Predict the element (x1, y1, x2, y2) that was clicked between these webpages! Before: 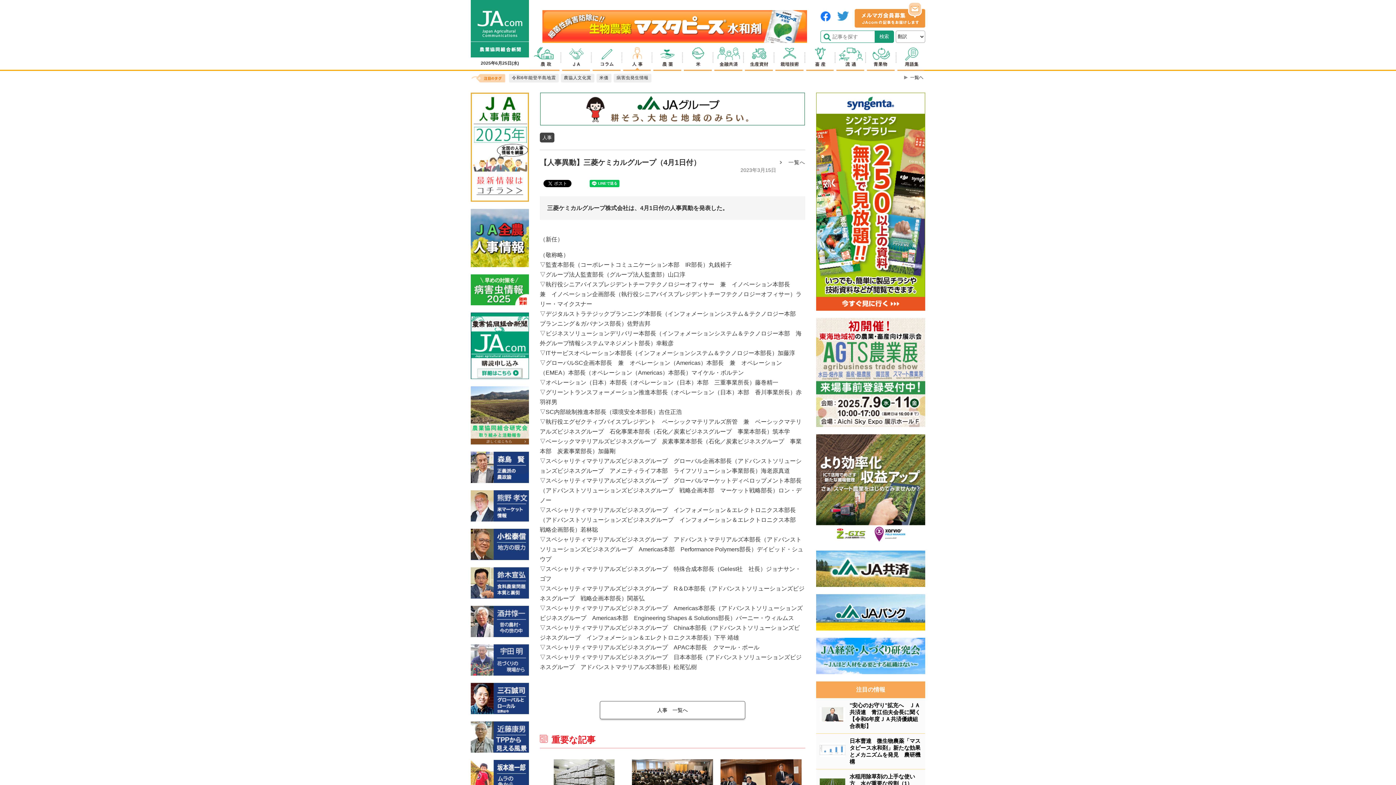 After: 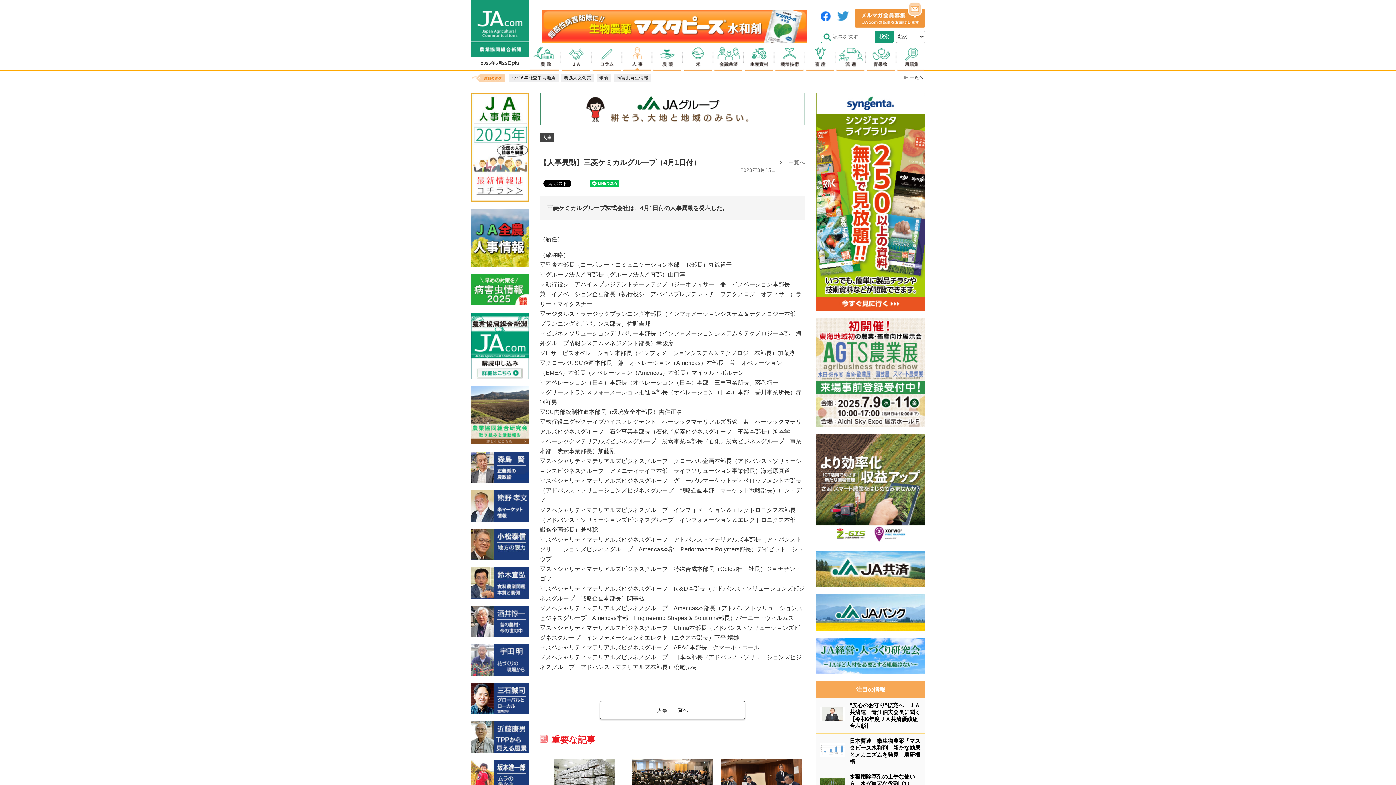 Action: bbox: (816, 594, 925, 630)